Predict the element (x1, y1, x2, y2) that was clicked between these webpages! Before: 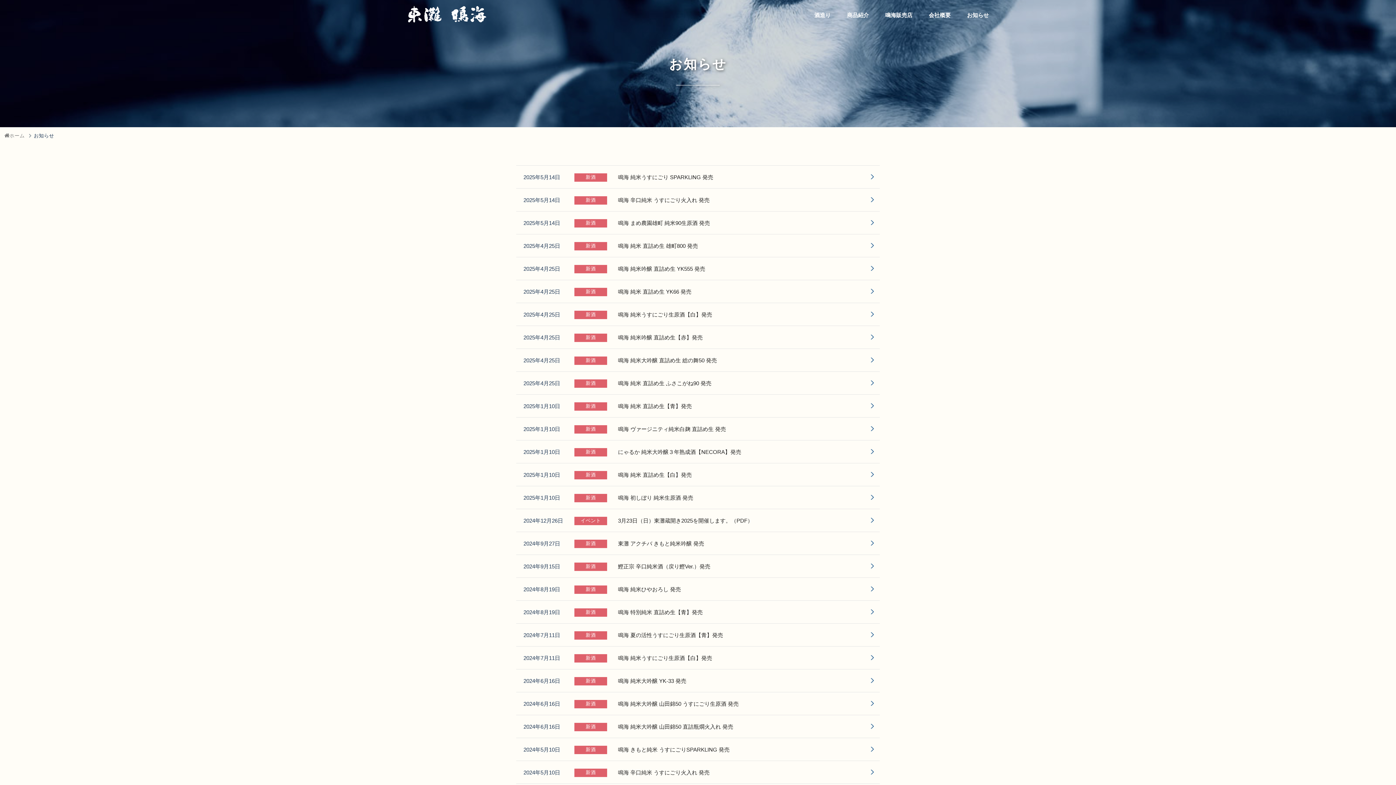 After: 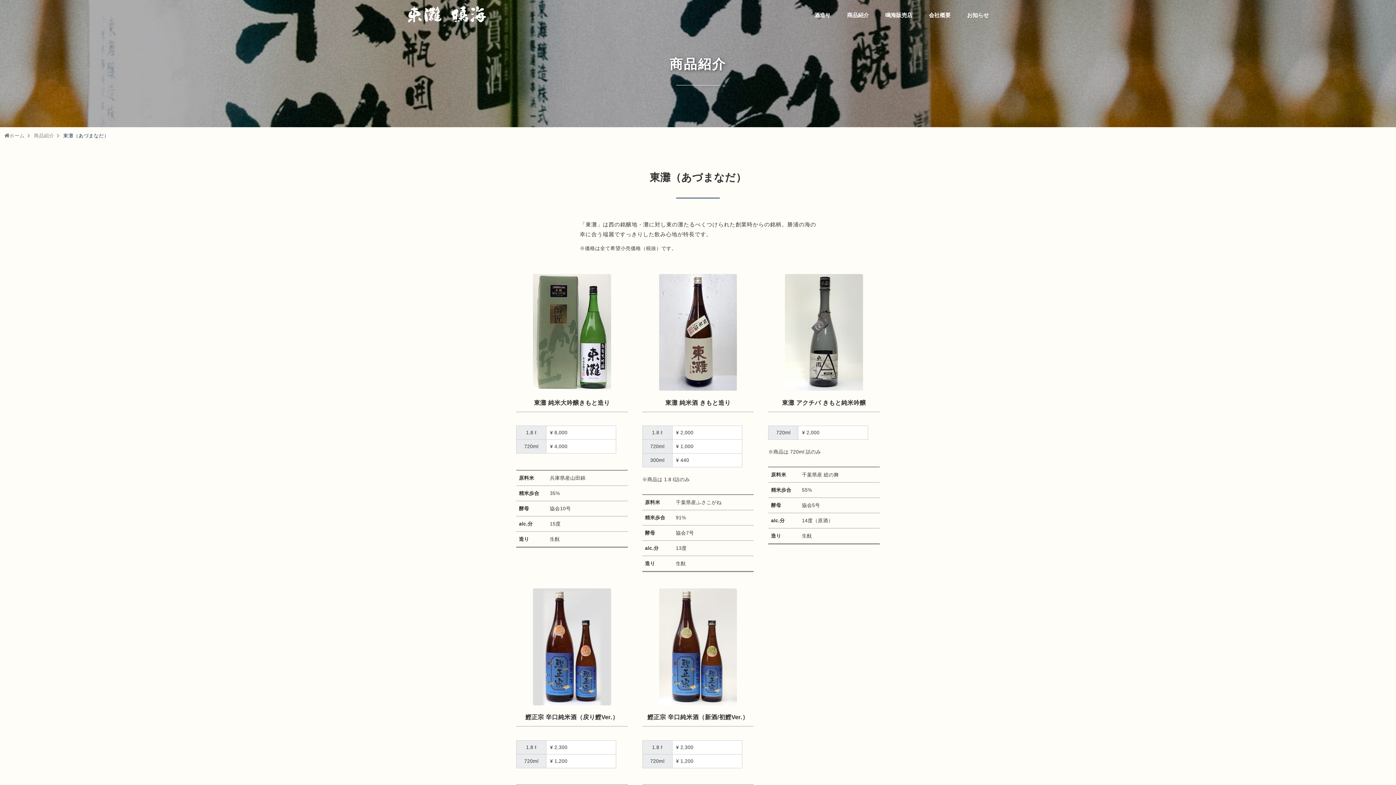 Action: bbox: (516, 532, 880, 554) label: 2024年9月27日	新酒	東灘 アクチバ きもと純米吟醸 発売